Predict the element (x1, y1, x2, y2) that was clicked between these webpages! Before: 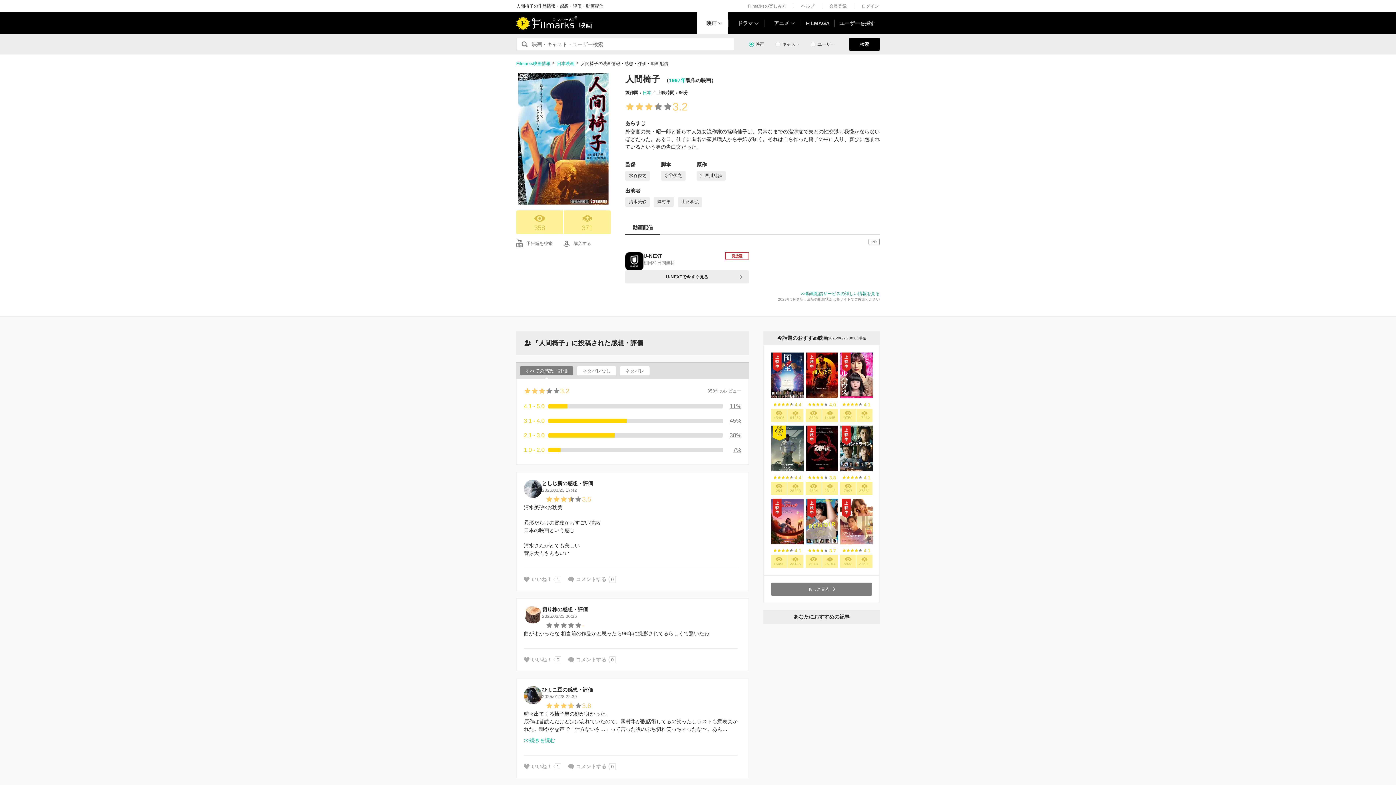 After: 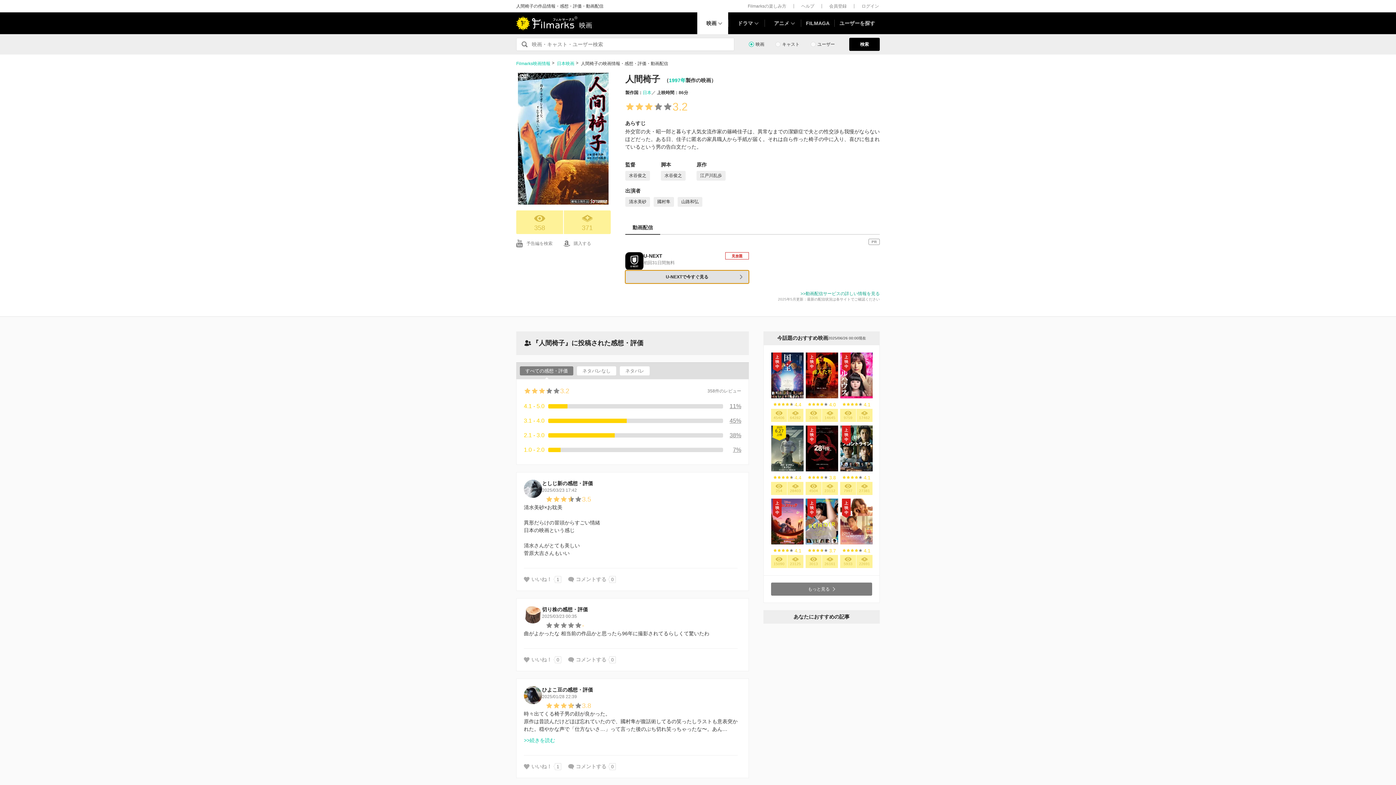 Action: bbox: (625, 270, 749, 283) label: U-NEXTで今すぐ見る